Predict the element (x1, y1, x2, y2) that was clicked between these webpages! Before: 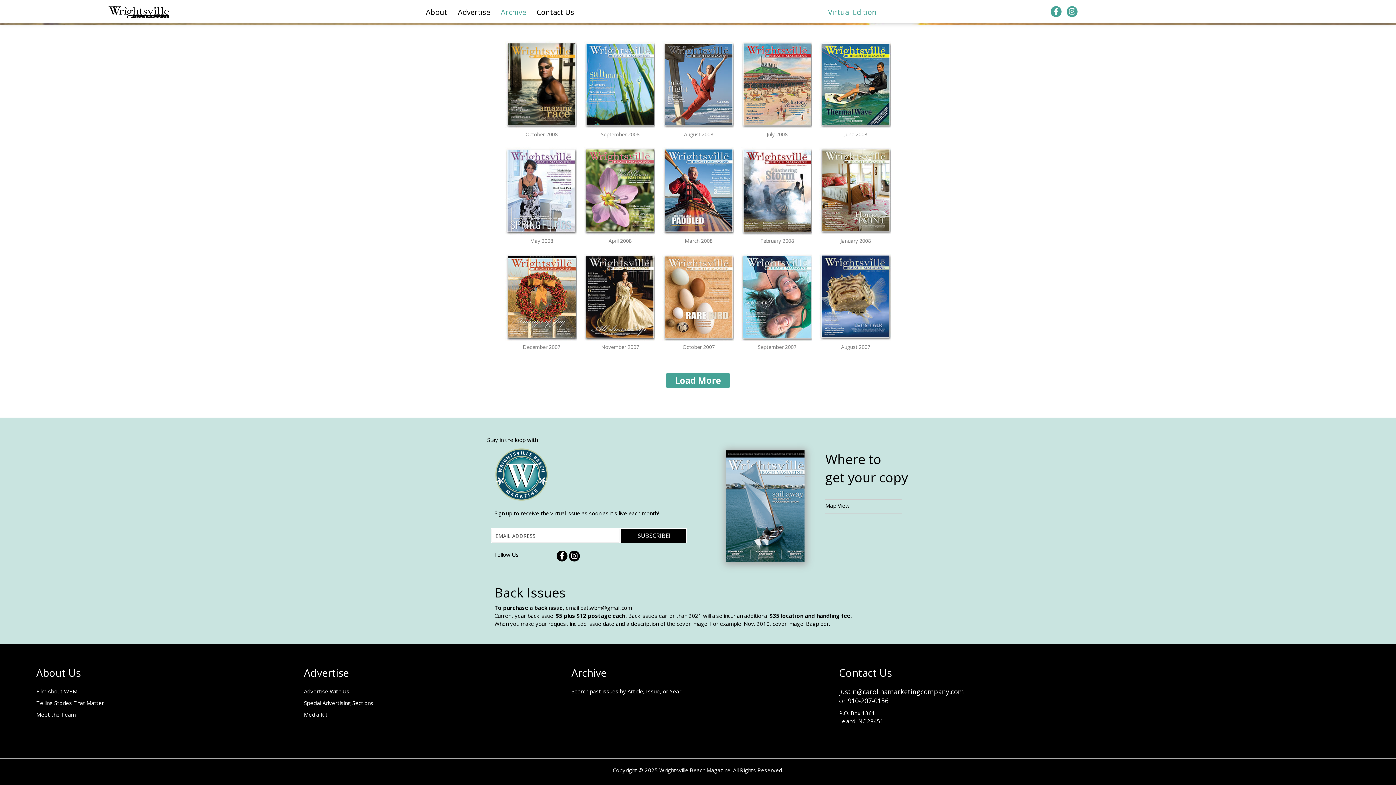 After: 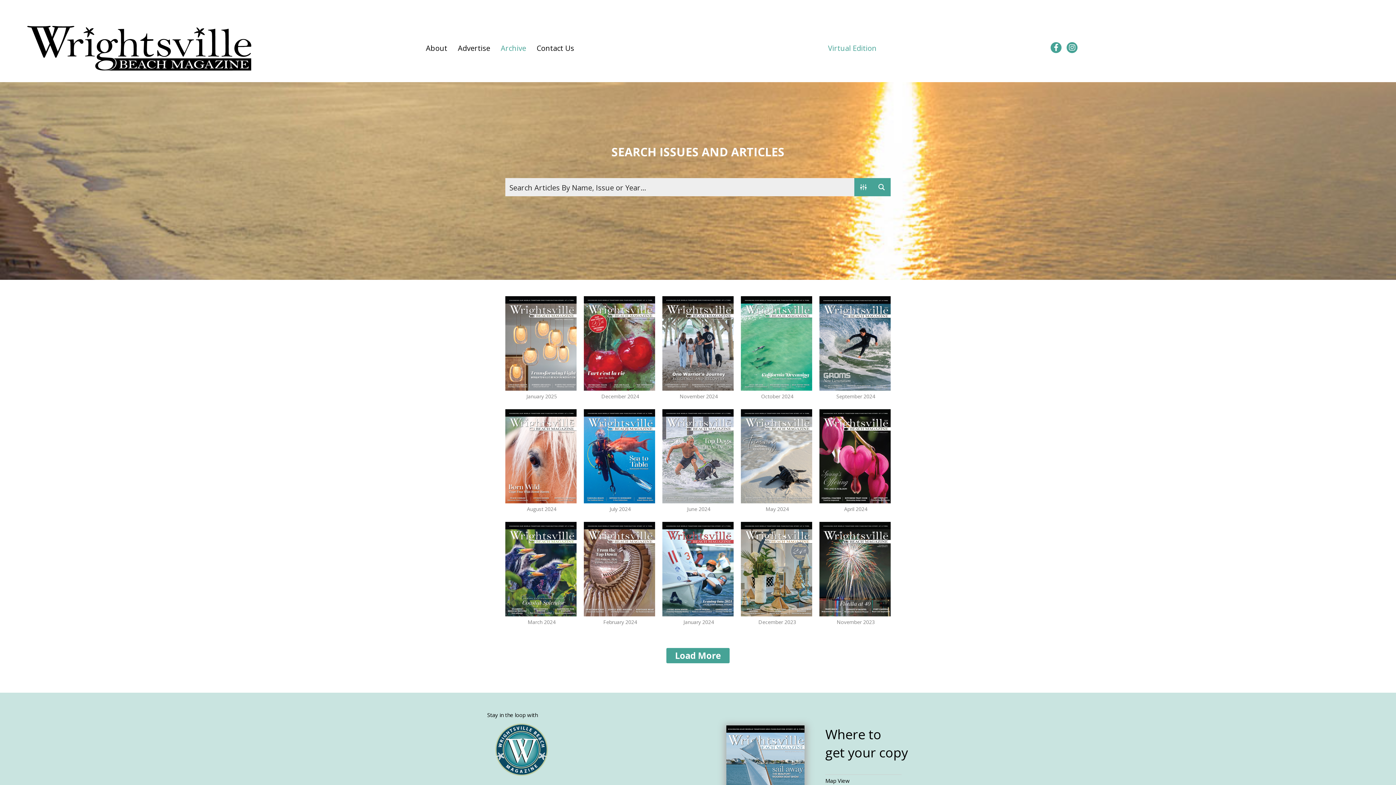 Action: label: Search past issues by Article, Issue, or Year. bbox: (571, 688, 682, 695)